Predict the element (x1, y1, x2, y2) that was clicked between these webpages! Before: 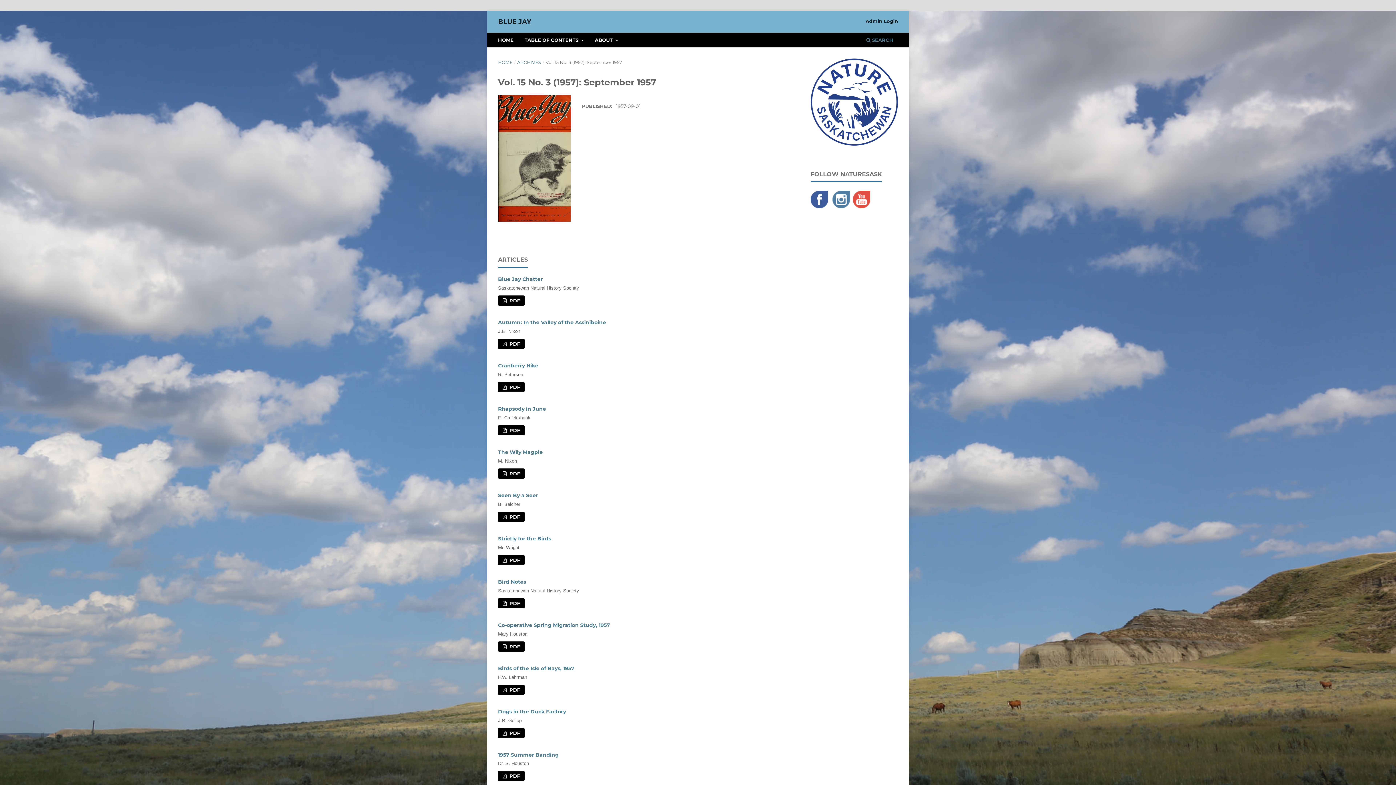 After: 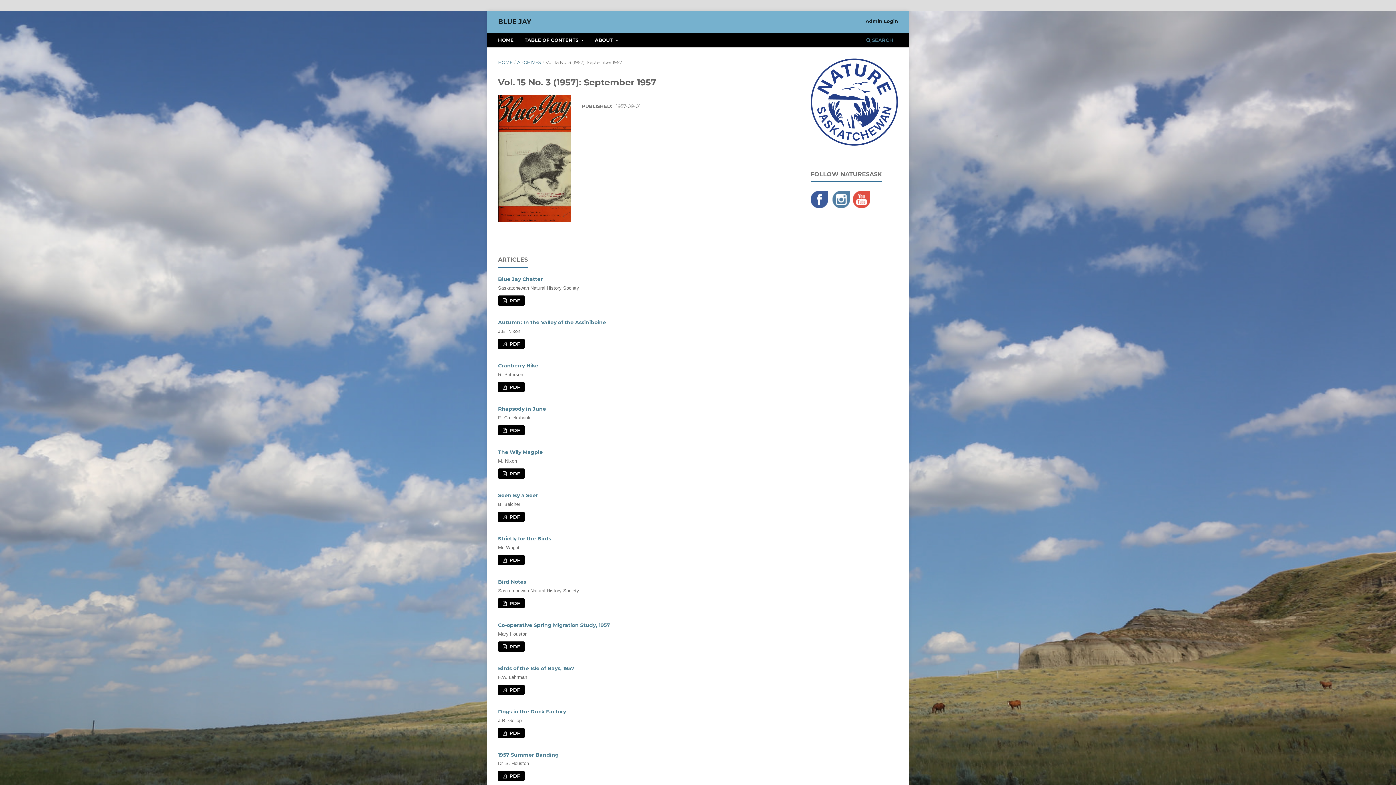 Action: bbox: (853, 203, 870, 209)